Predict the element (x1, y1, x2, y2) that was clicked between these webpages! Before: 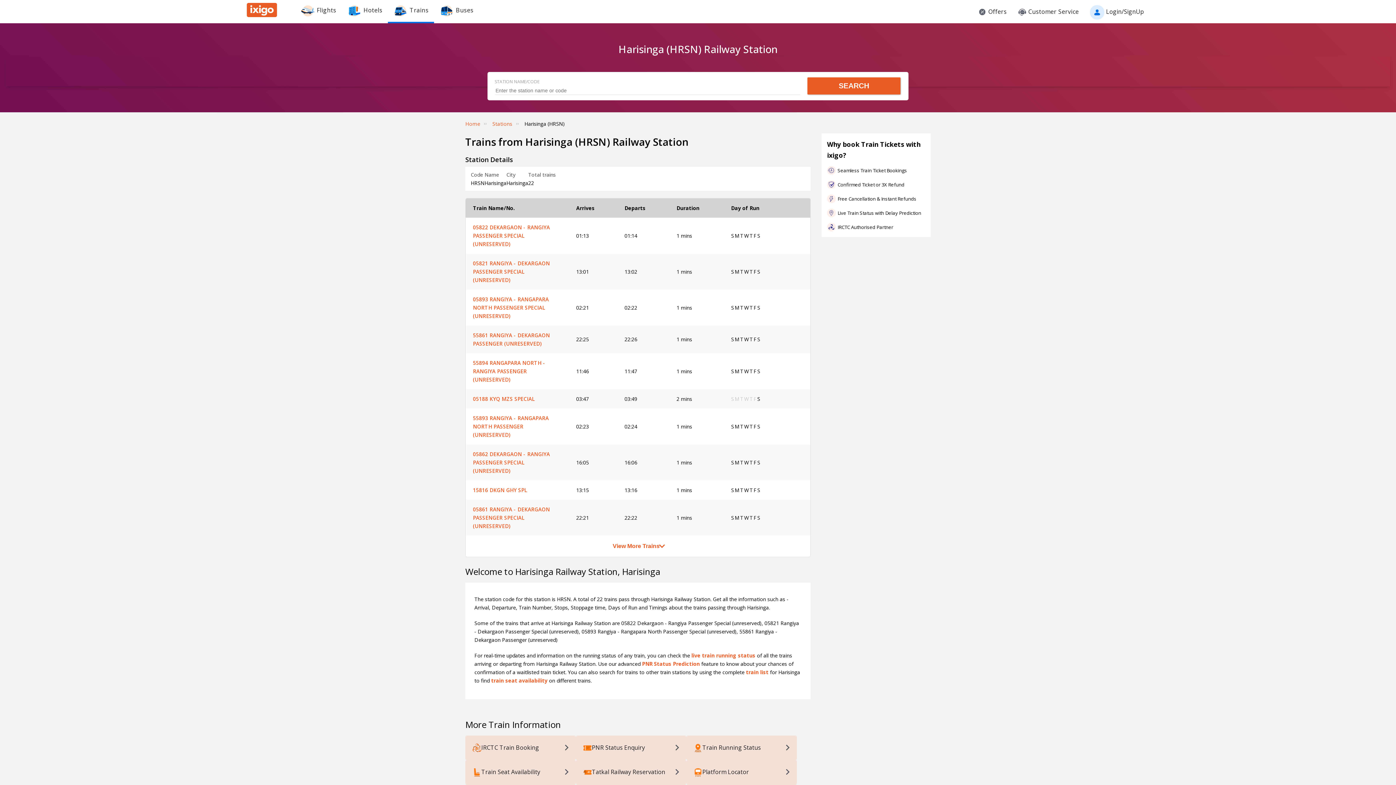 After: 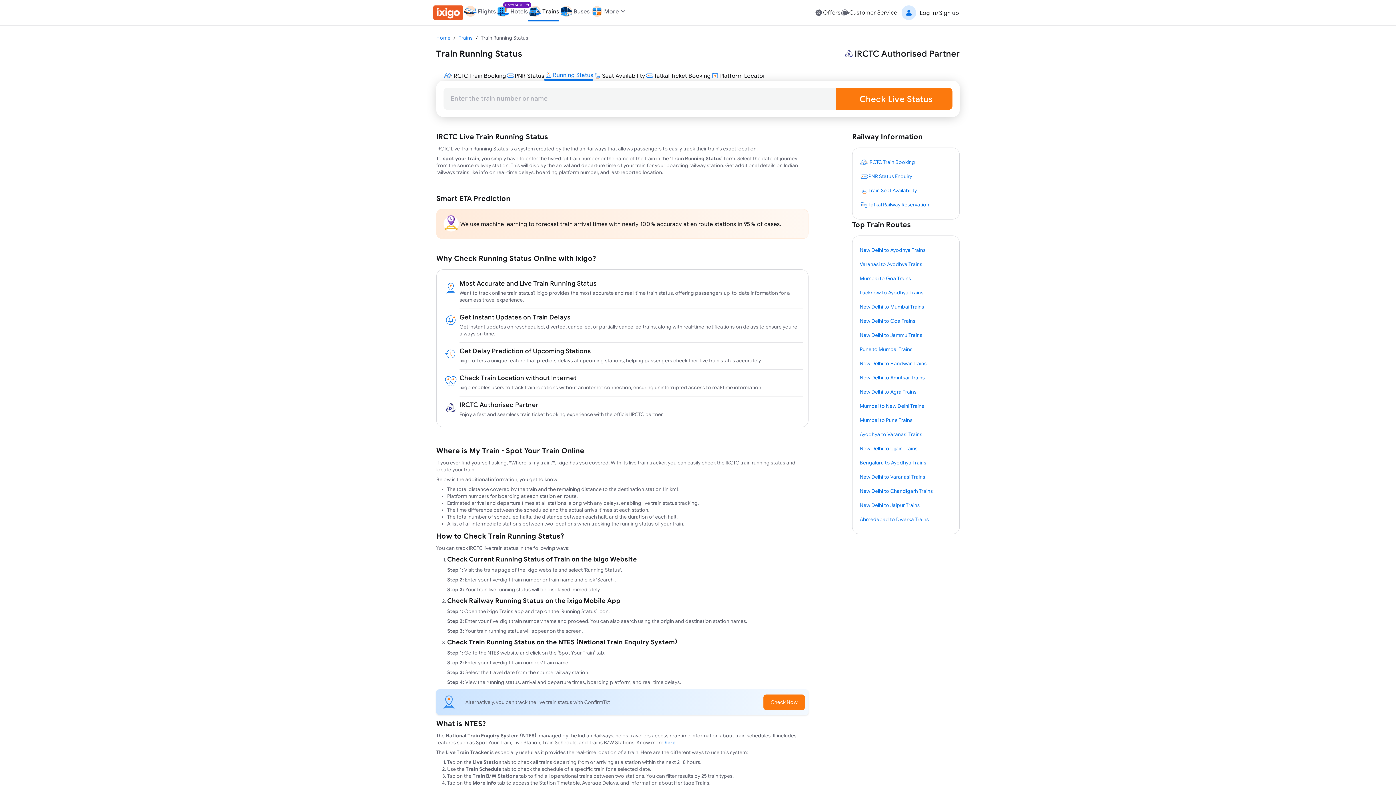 Action: bbox: (691, 652, 755, 659) label: live train running status